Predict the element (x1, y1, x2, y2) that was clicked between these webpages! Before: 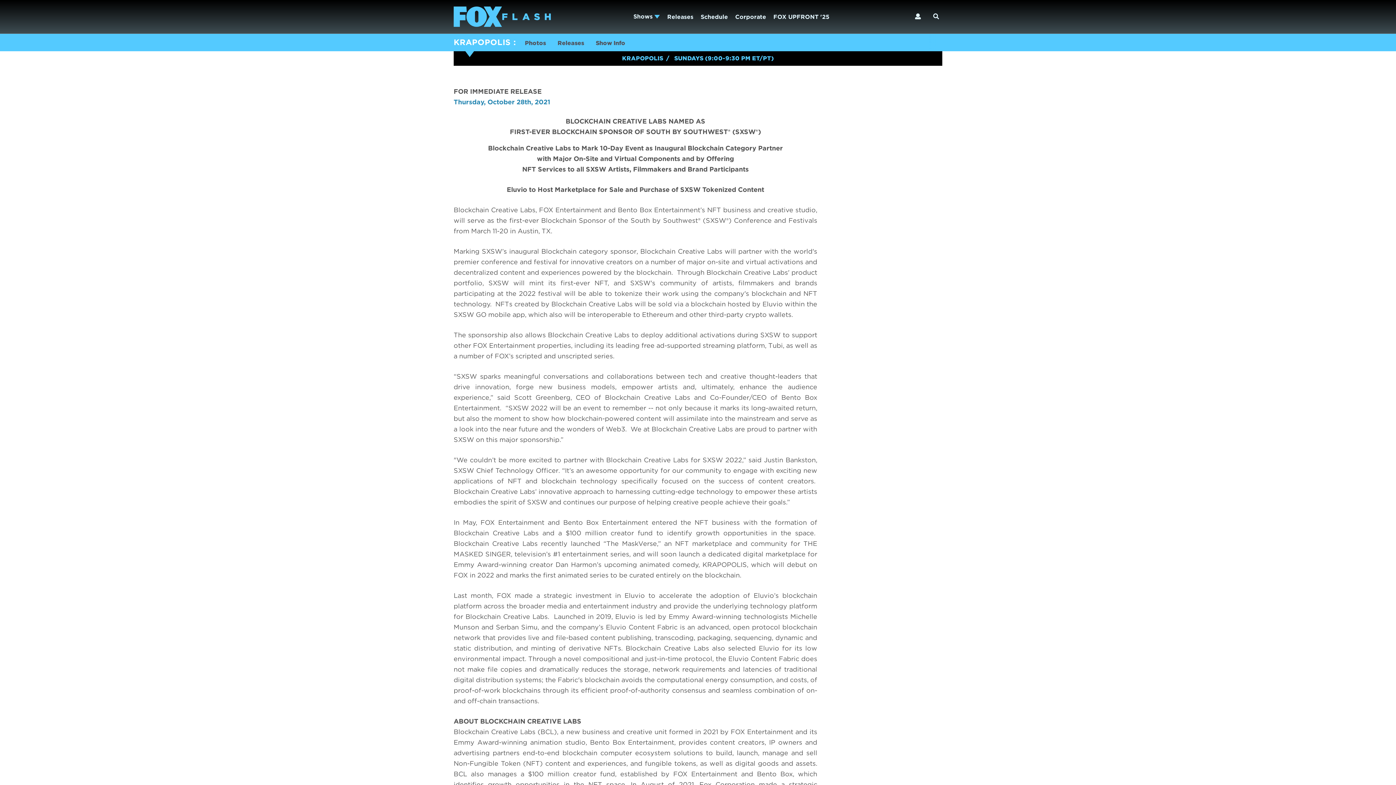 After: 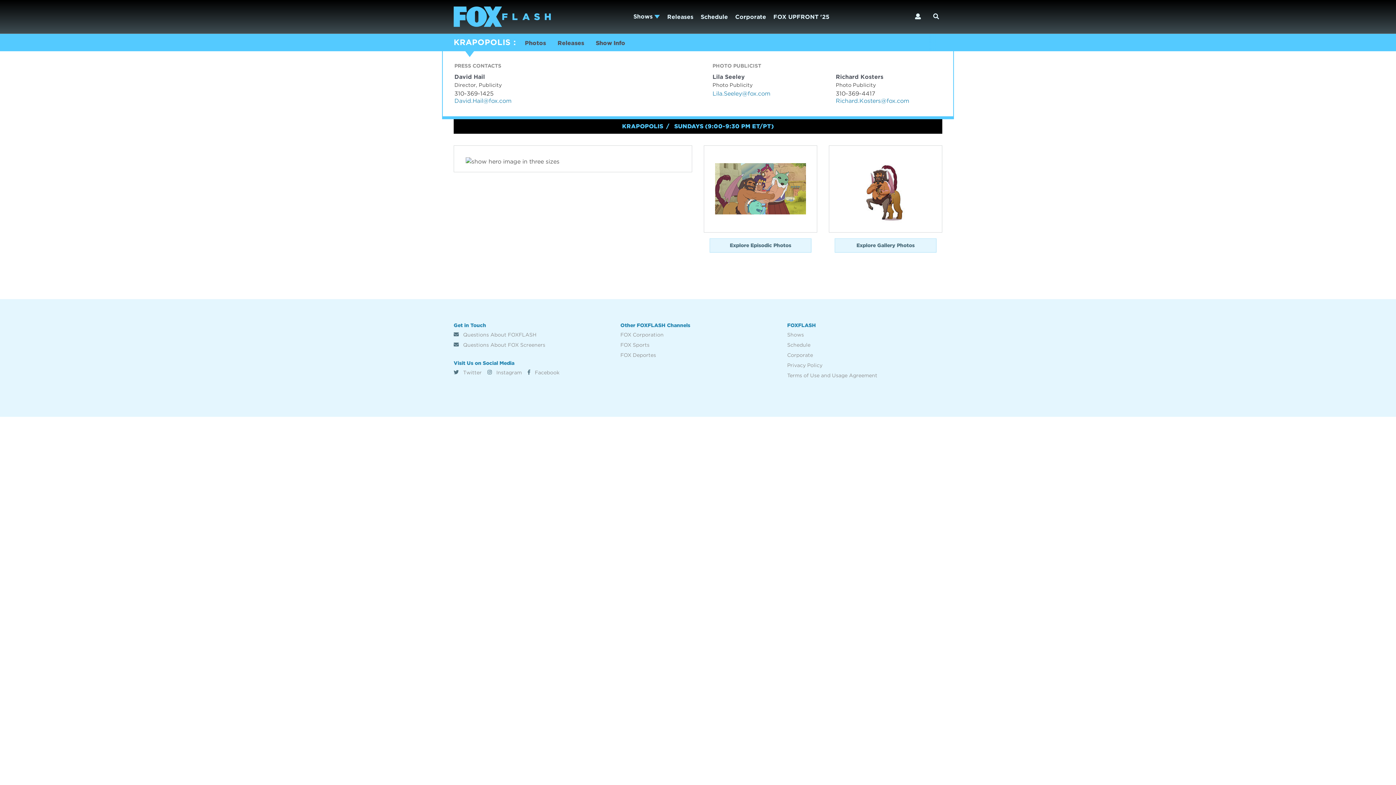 Action: bbox: (453, 37, 510, 46) label: KRAPOPOLIS